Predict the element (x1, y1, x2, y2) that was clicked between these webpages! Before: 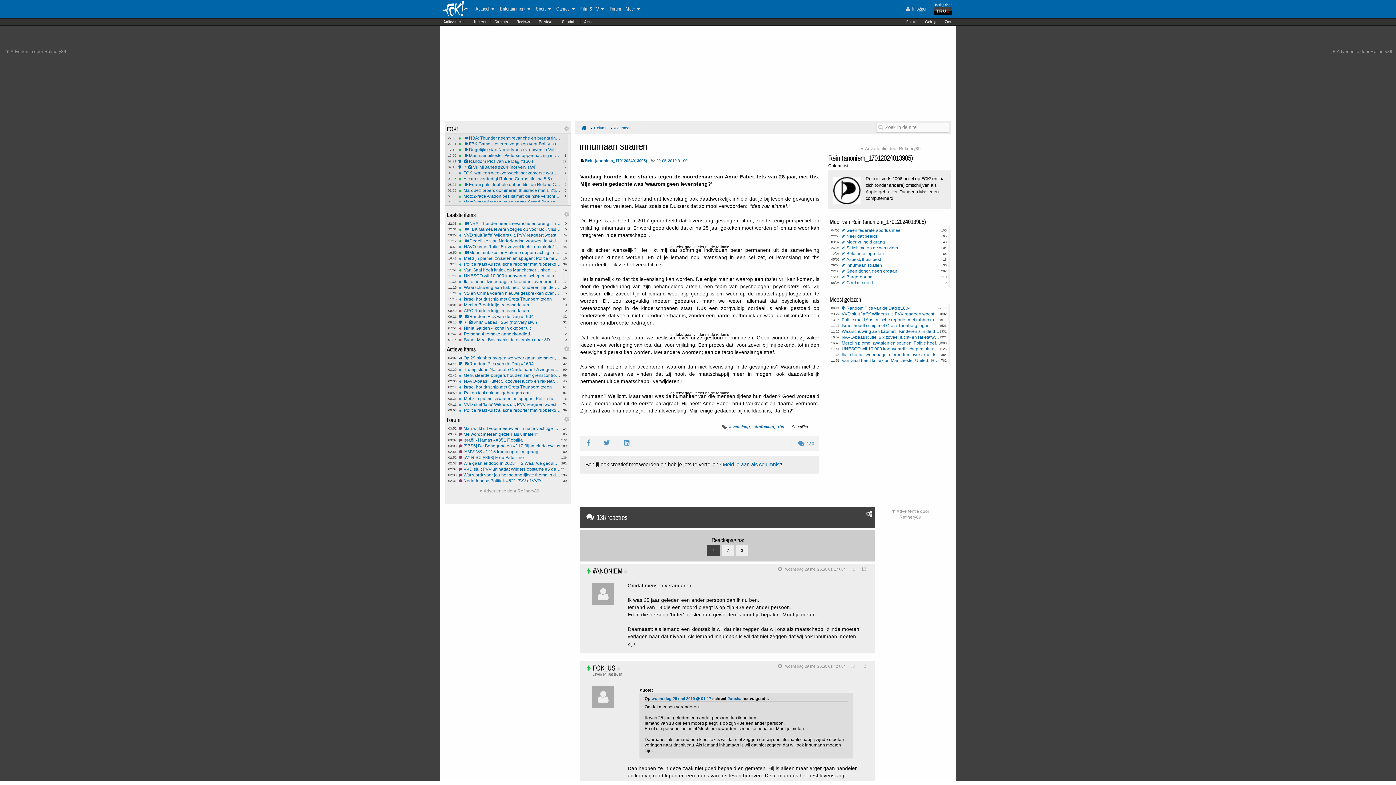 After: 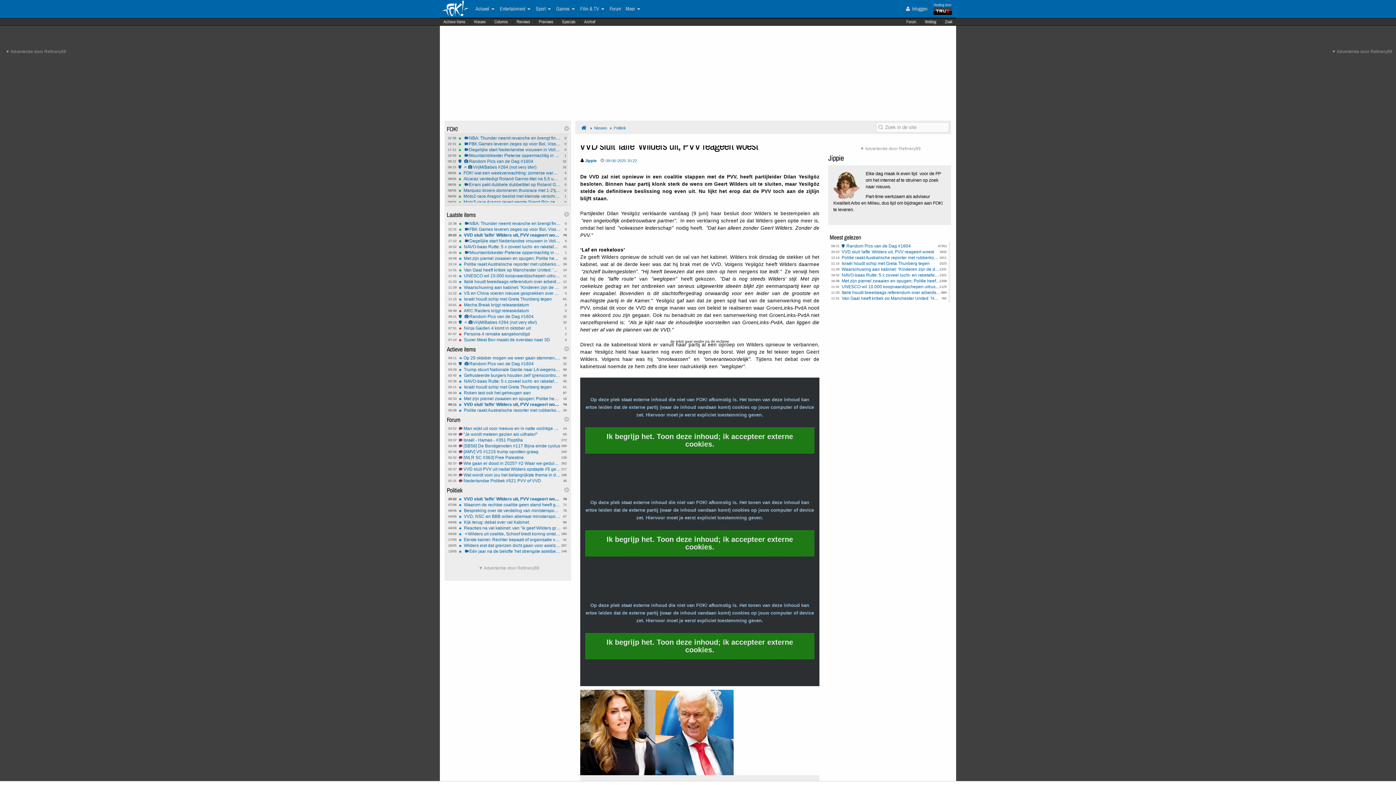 Action: bbox: (841, 312, 941, 316) label: VVD sluit 'laffe' Wilders uit, PVV reageert woest